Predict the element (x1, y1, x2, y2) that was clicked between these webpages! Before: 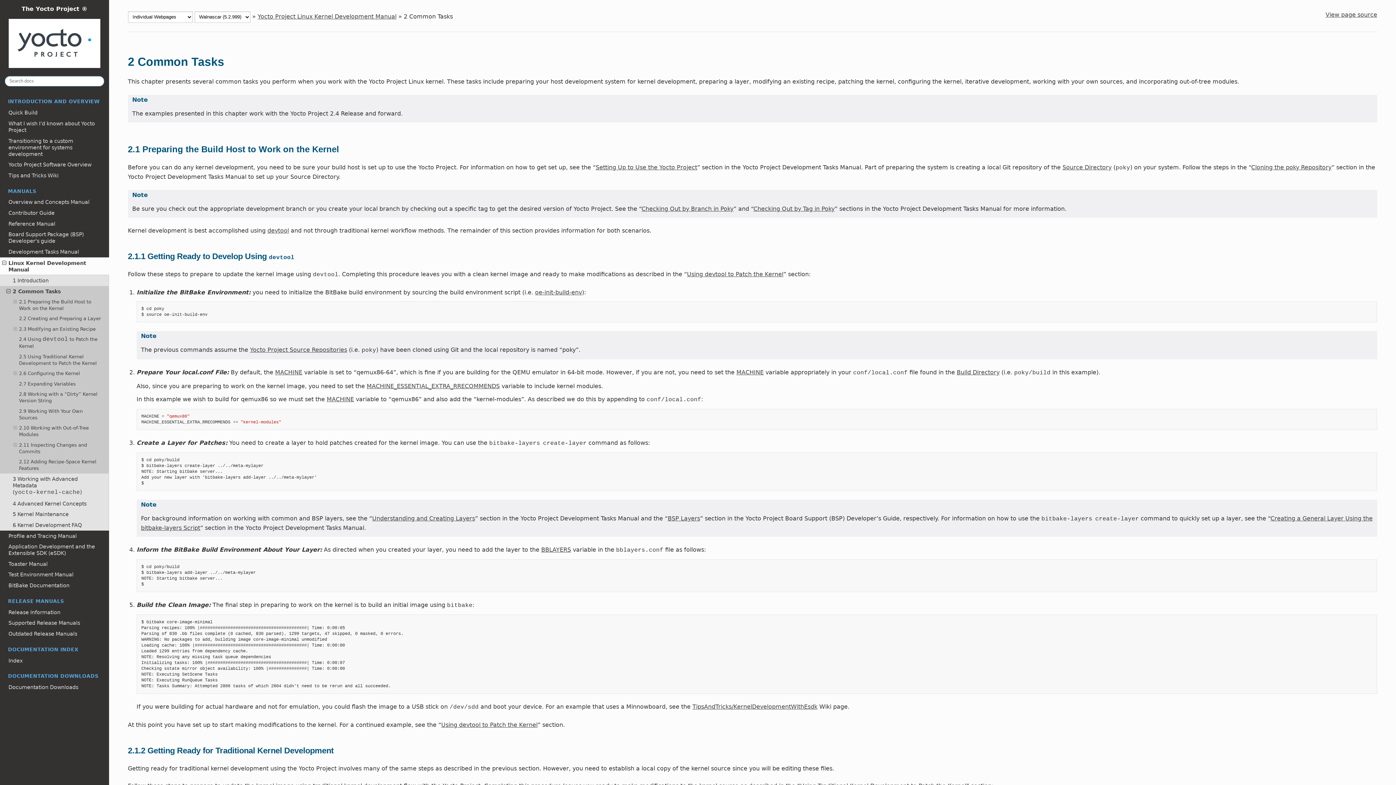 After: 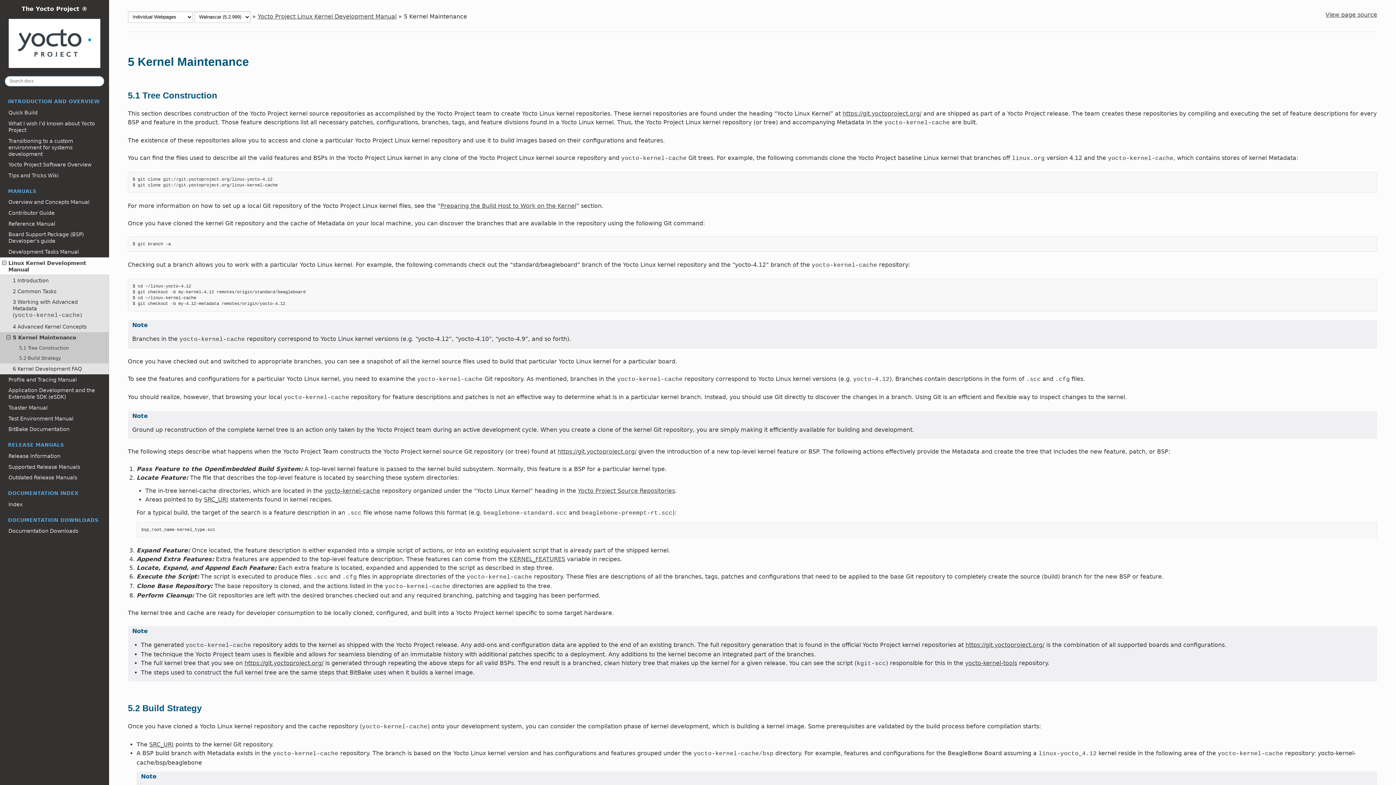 Action: label: 5 Kernel Maintenance bbox: (0, 509, 109, 520)